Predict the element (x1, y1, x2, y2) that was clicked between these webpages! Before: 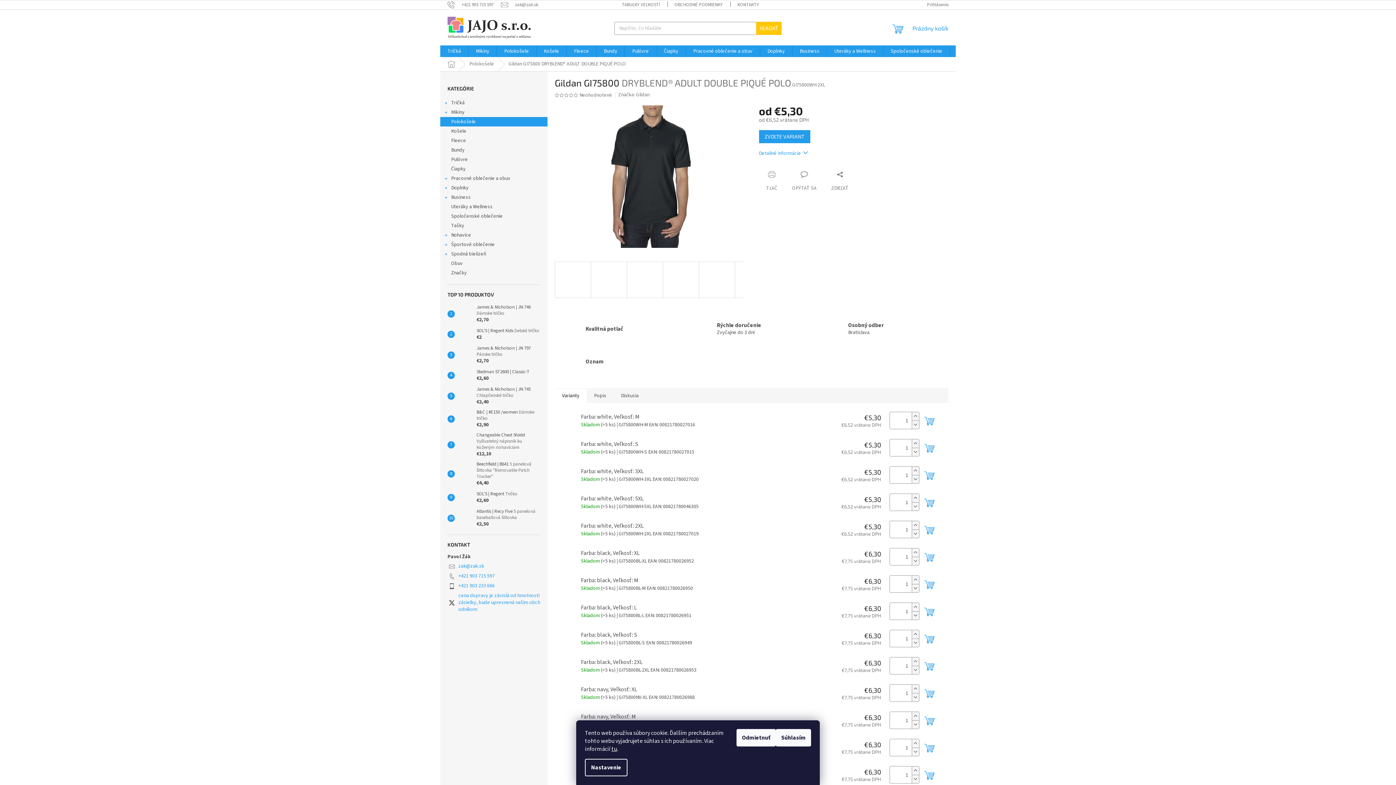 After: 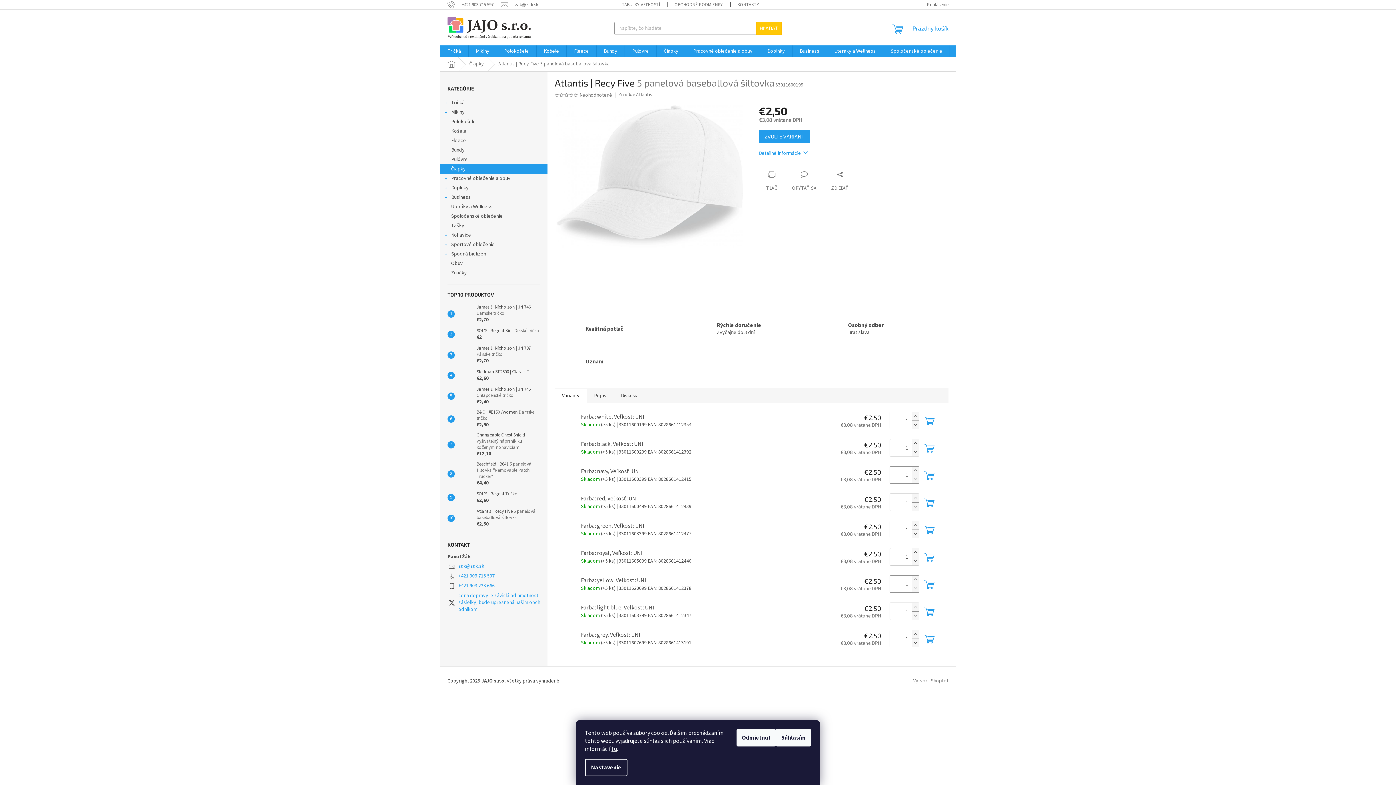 Action: label: Atlantis | Recy Five 5 panelová baseballová šiltovka
€2,50 bbox: (473, 508, 540, 528)